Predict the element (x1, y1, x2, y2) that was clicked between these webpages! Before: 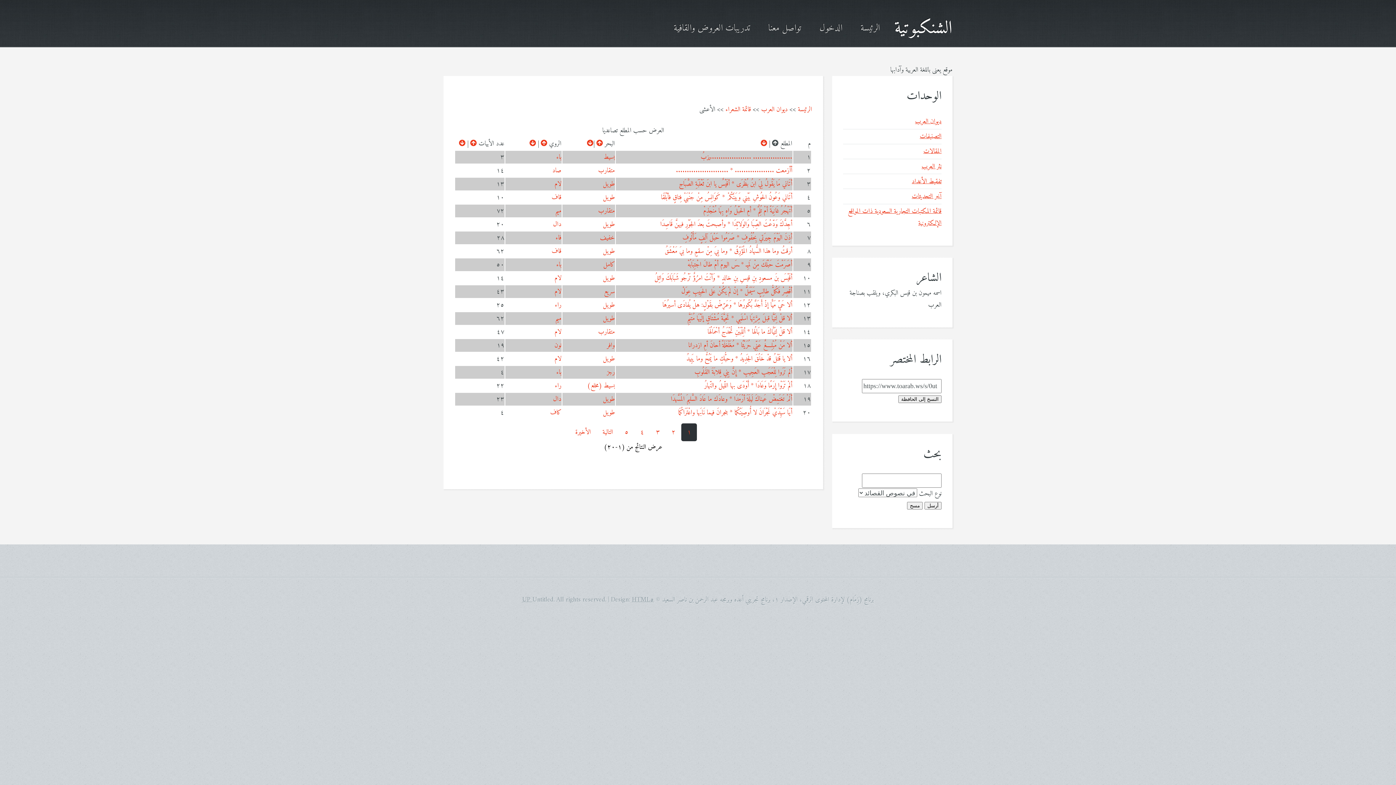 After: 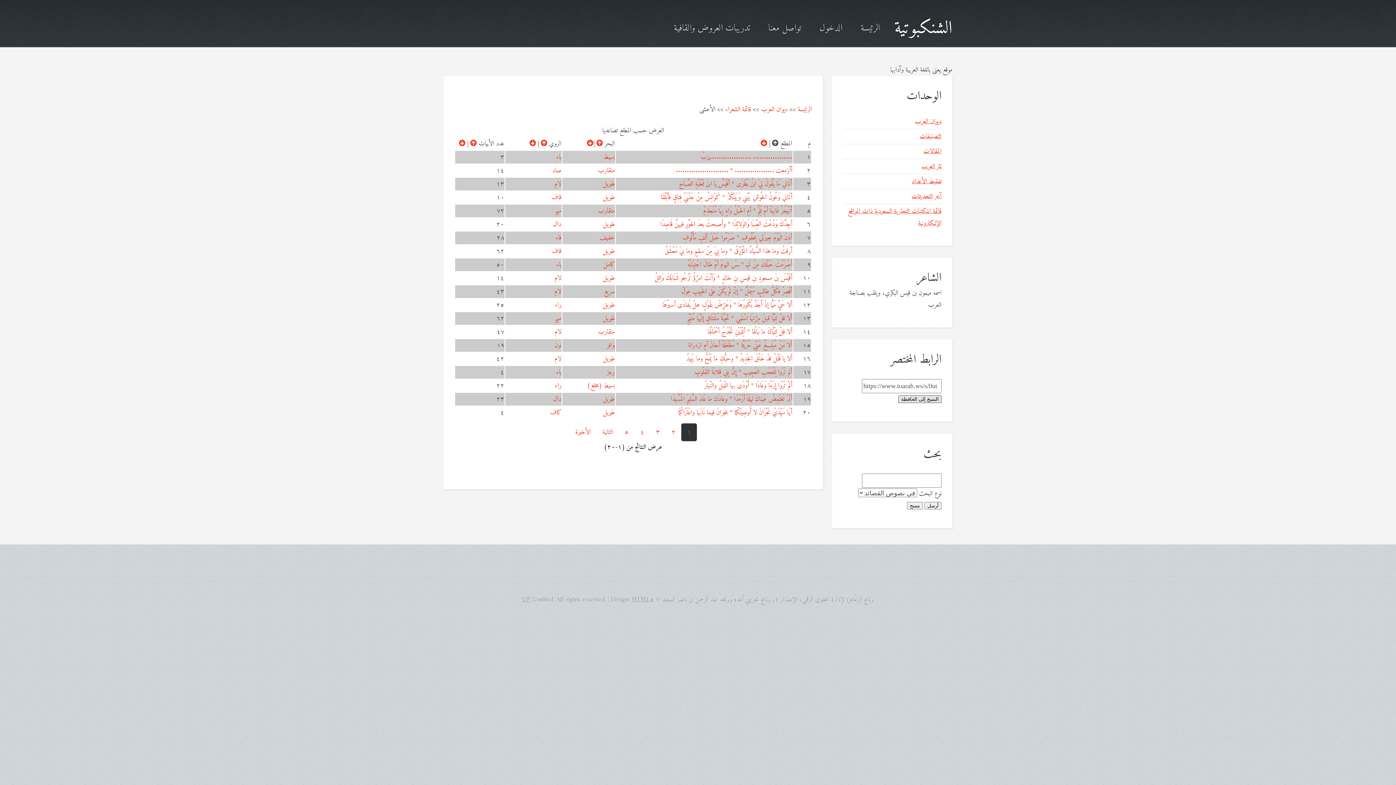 Action: label: النسخ إلى الحافظة bbox: (898, 395, 941, 403)